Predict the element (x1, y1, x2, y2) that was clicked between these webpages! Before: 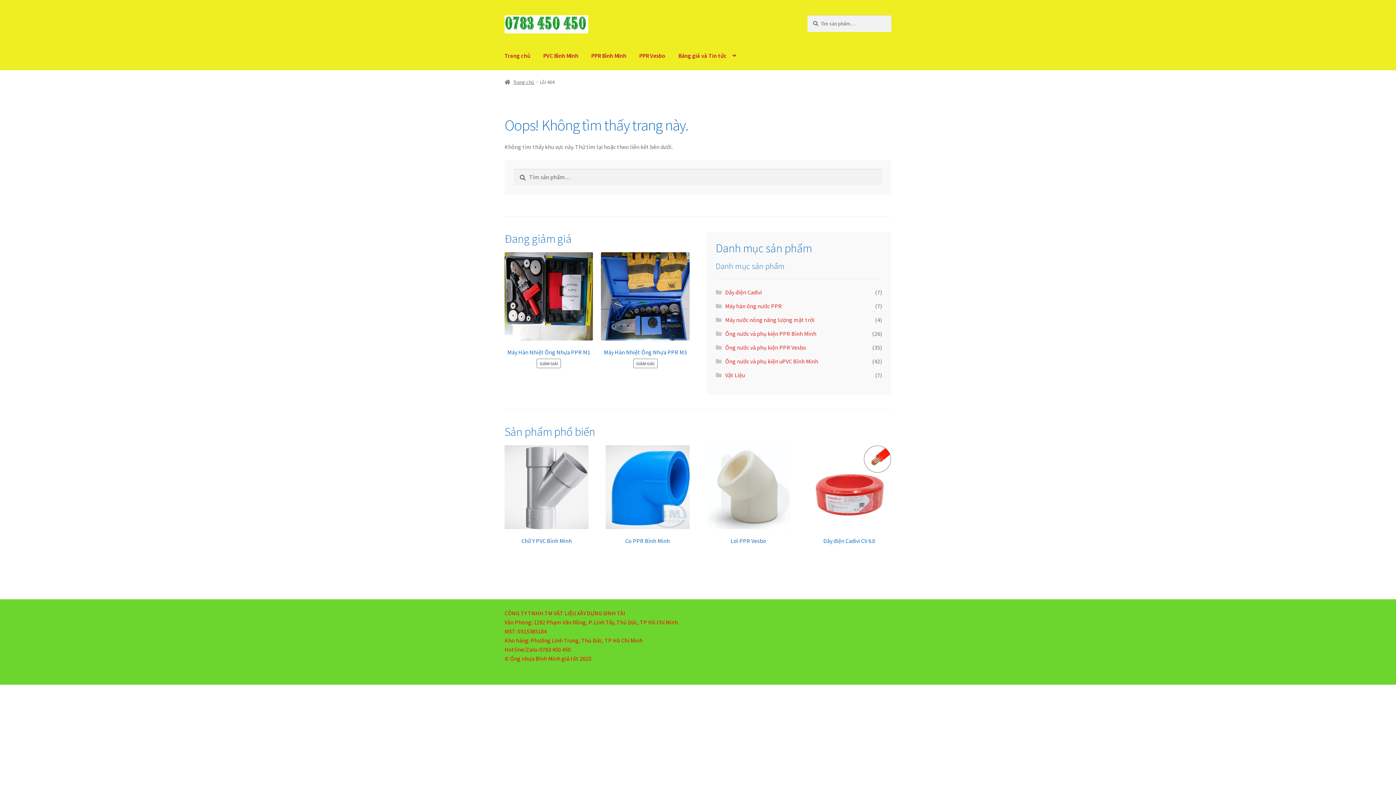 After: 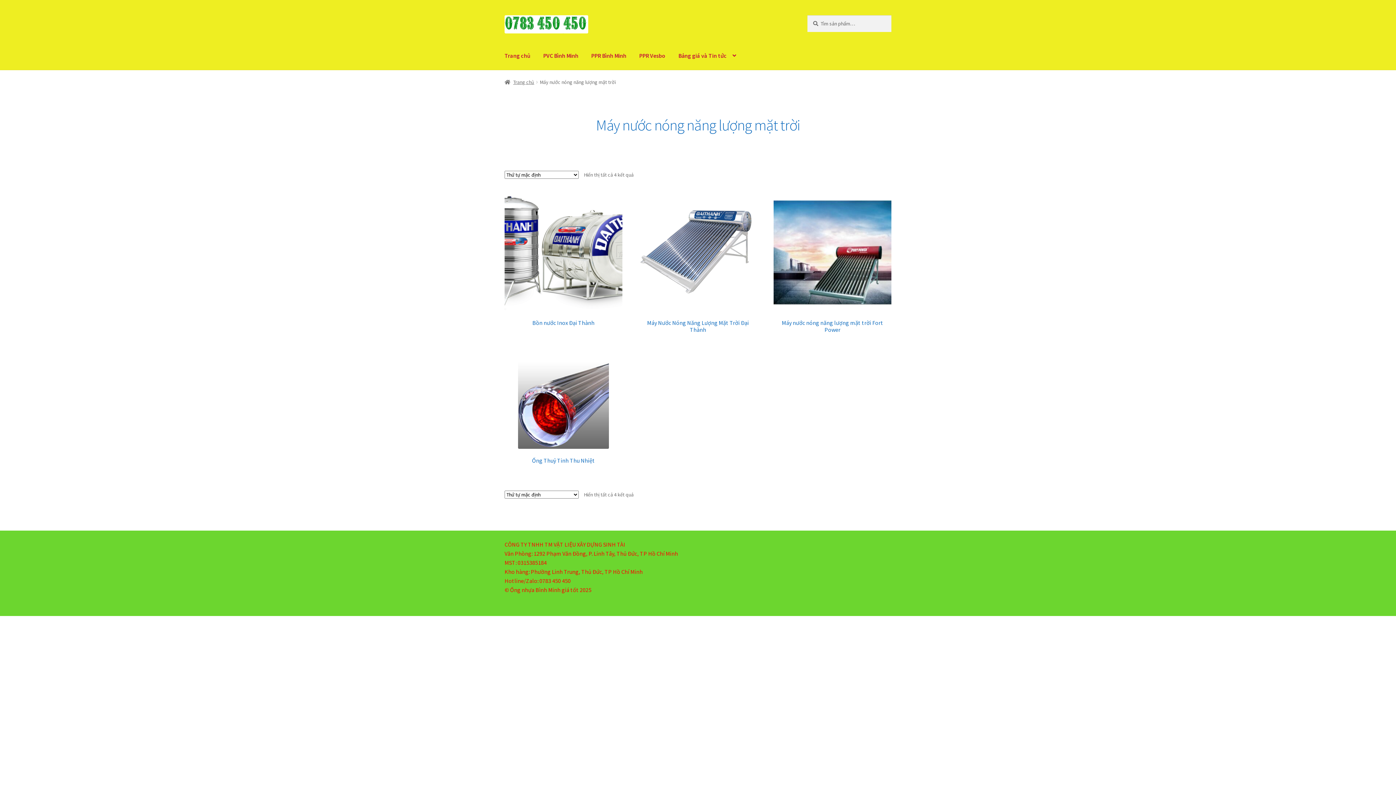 Action: label: Máy nước nóng năng lượng mặt trời bbox: (725, 316, 814, 323)